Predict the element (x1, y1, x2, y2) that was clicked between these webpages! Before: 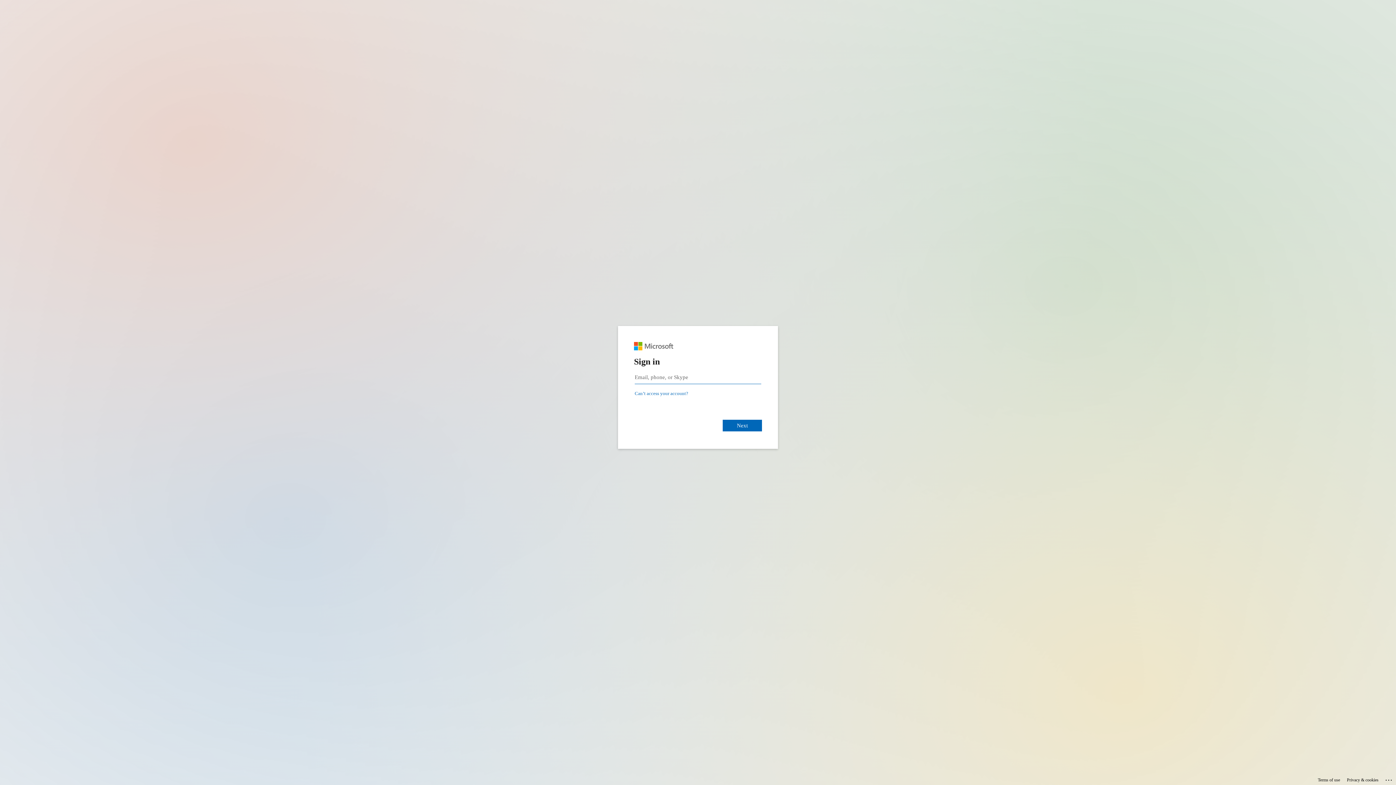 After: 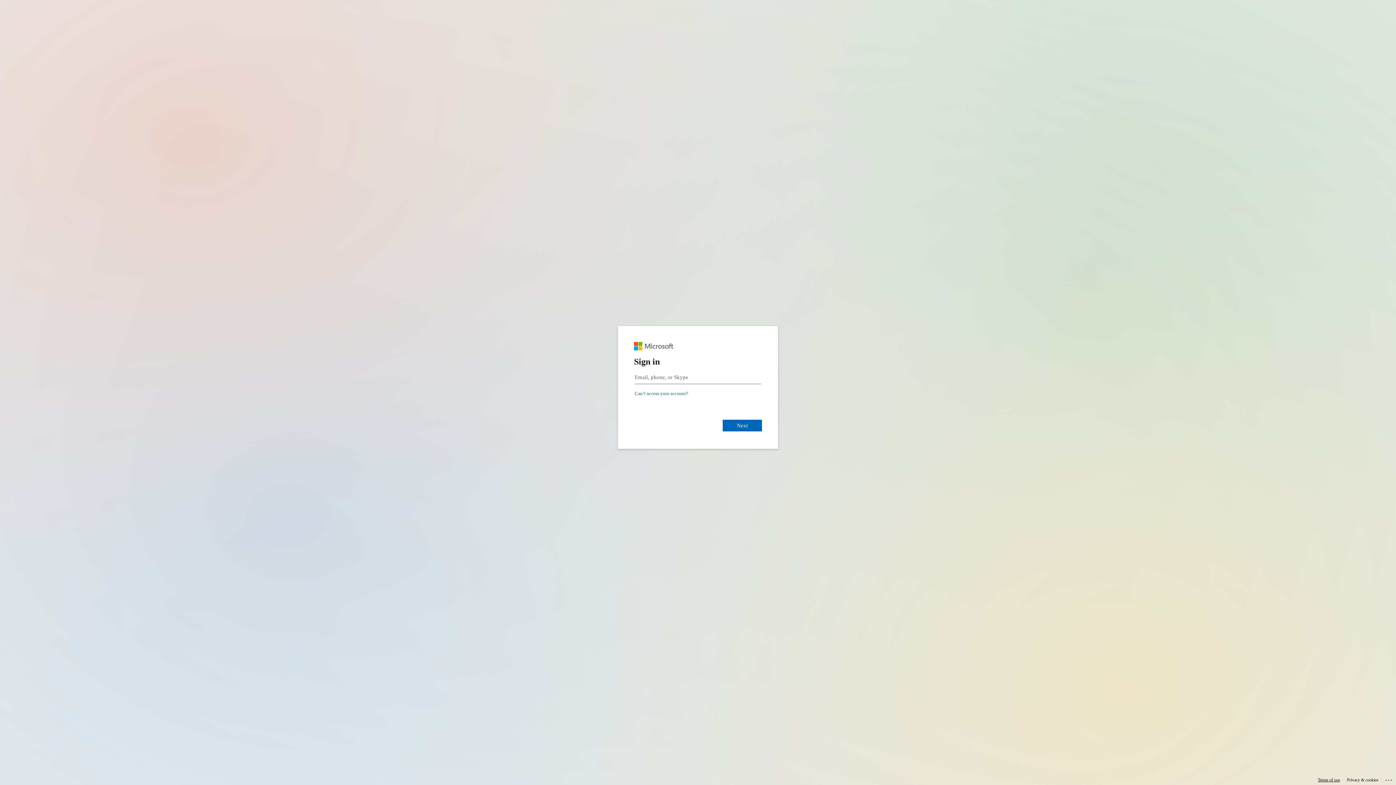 Action: label: Terms of use bbox: (1318, 775, 1340, 785)